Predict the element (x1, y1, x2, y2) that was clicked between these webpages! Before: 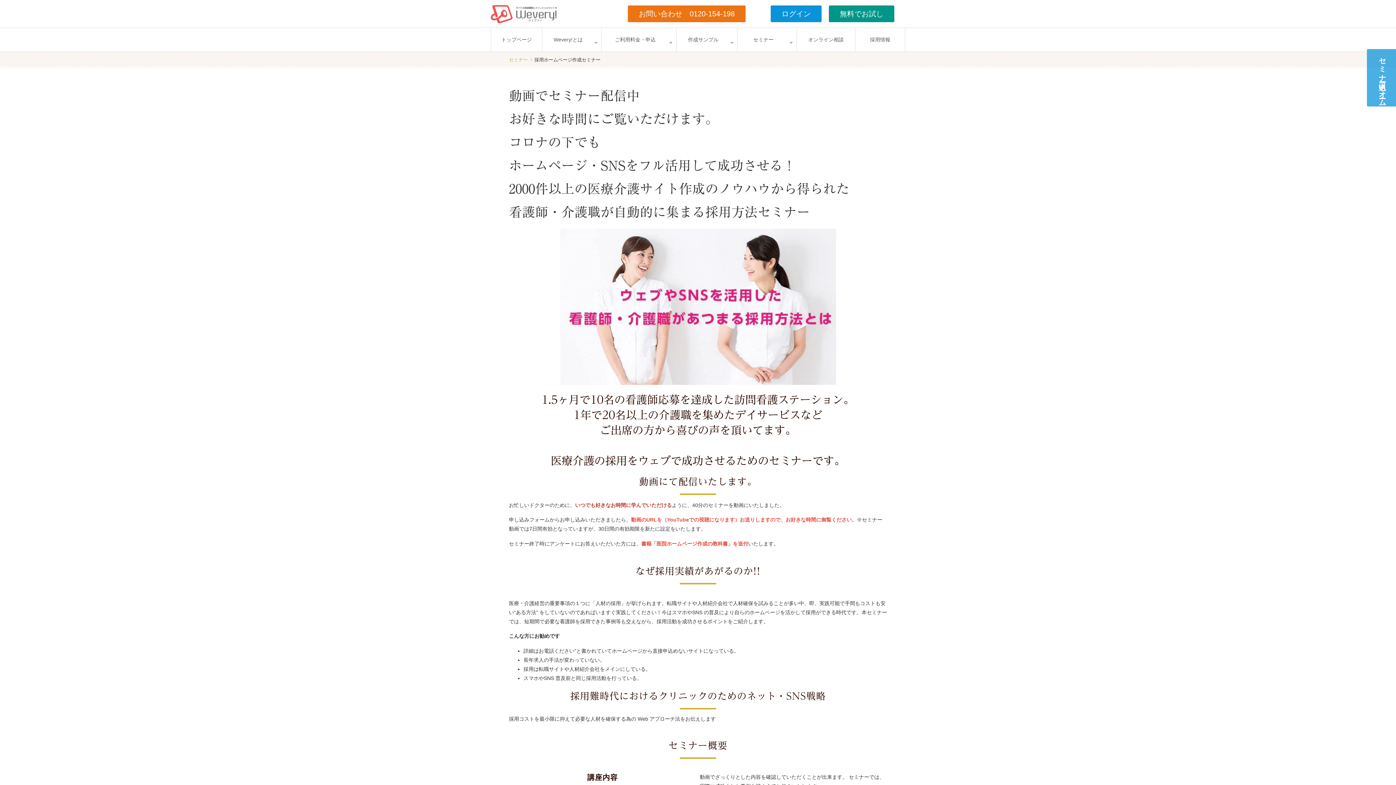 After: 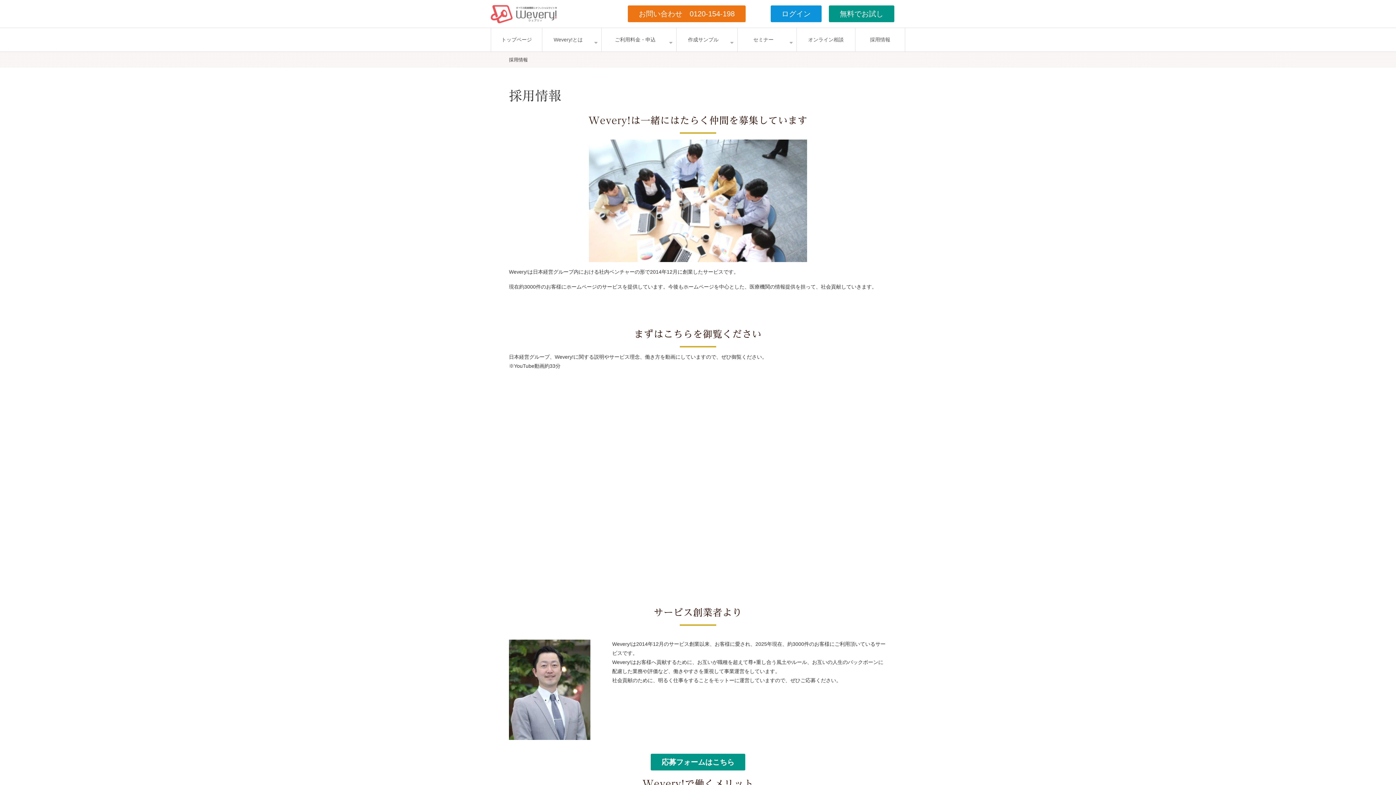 Action: label: 採用情報 bbox: (855, 31, 905, 48)